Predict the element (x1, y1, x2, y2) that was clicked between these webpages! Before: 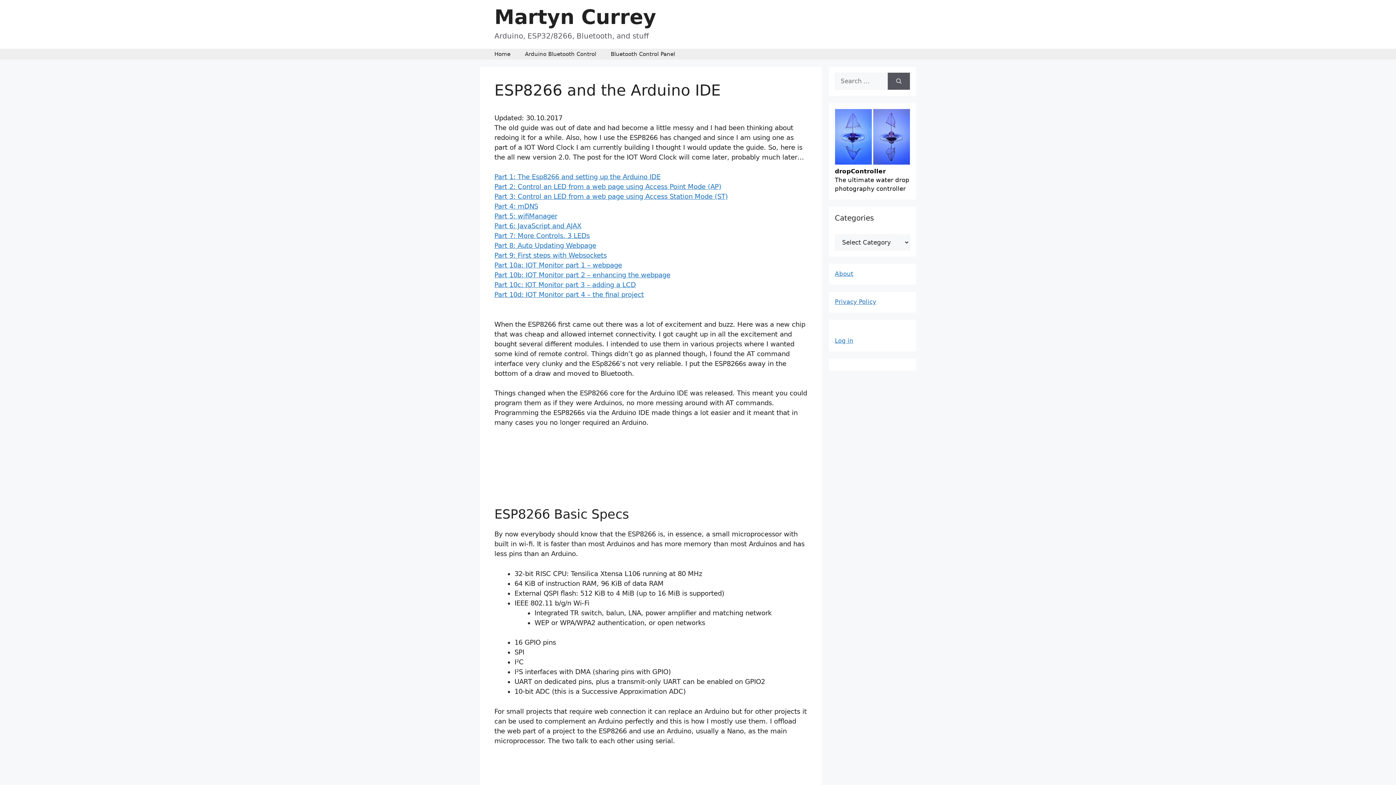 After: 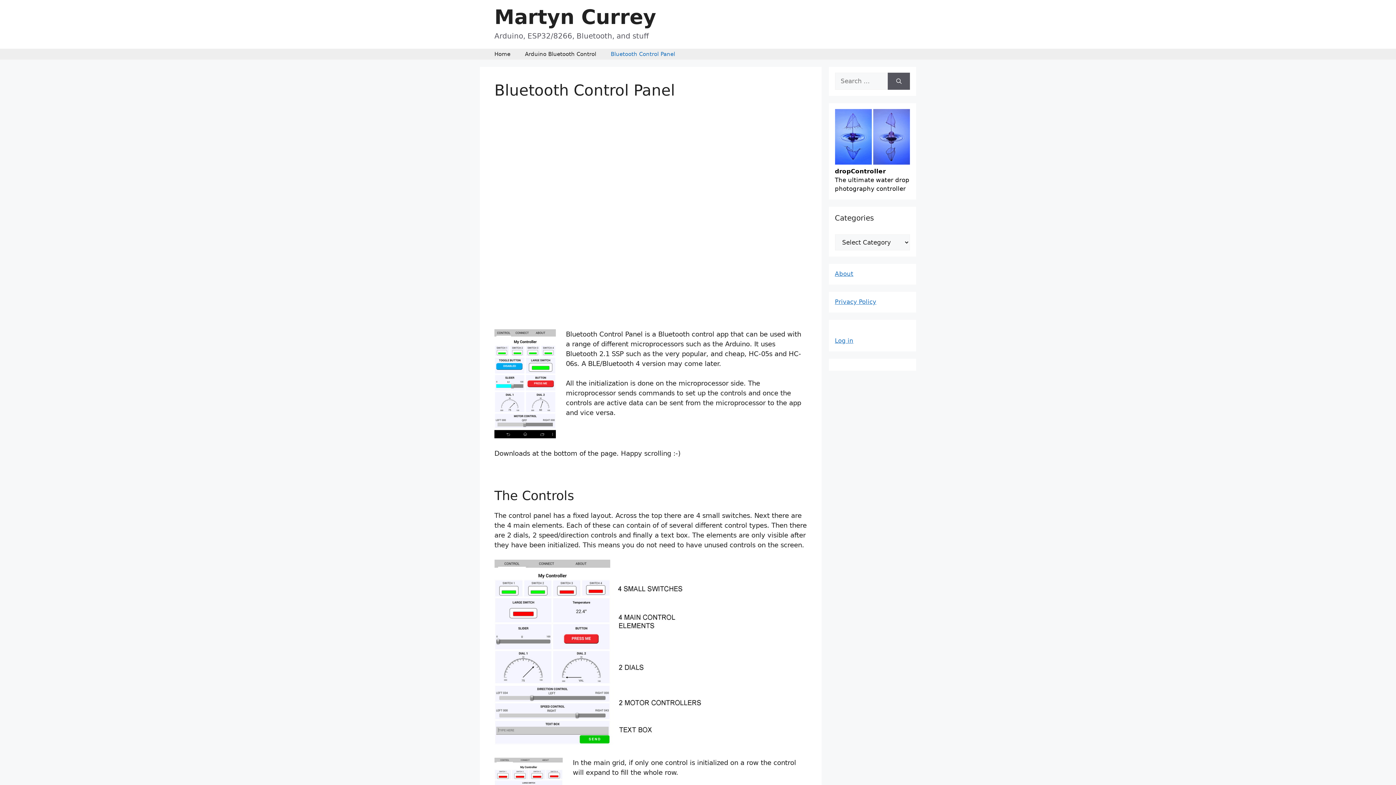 Action: bbox: (603, 48, 682, 59) label: Bluetooth Control Panel